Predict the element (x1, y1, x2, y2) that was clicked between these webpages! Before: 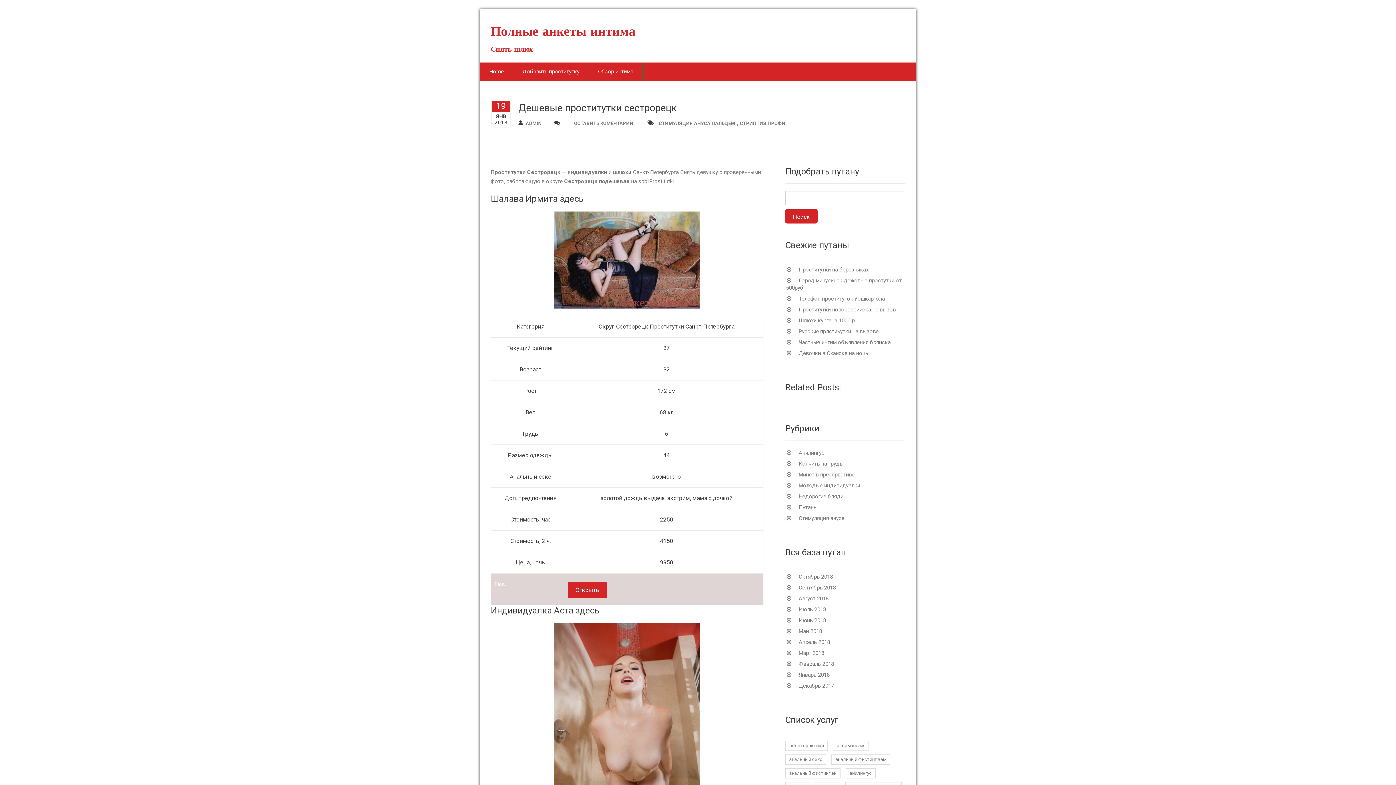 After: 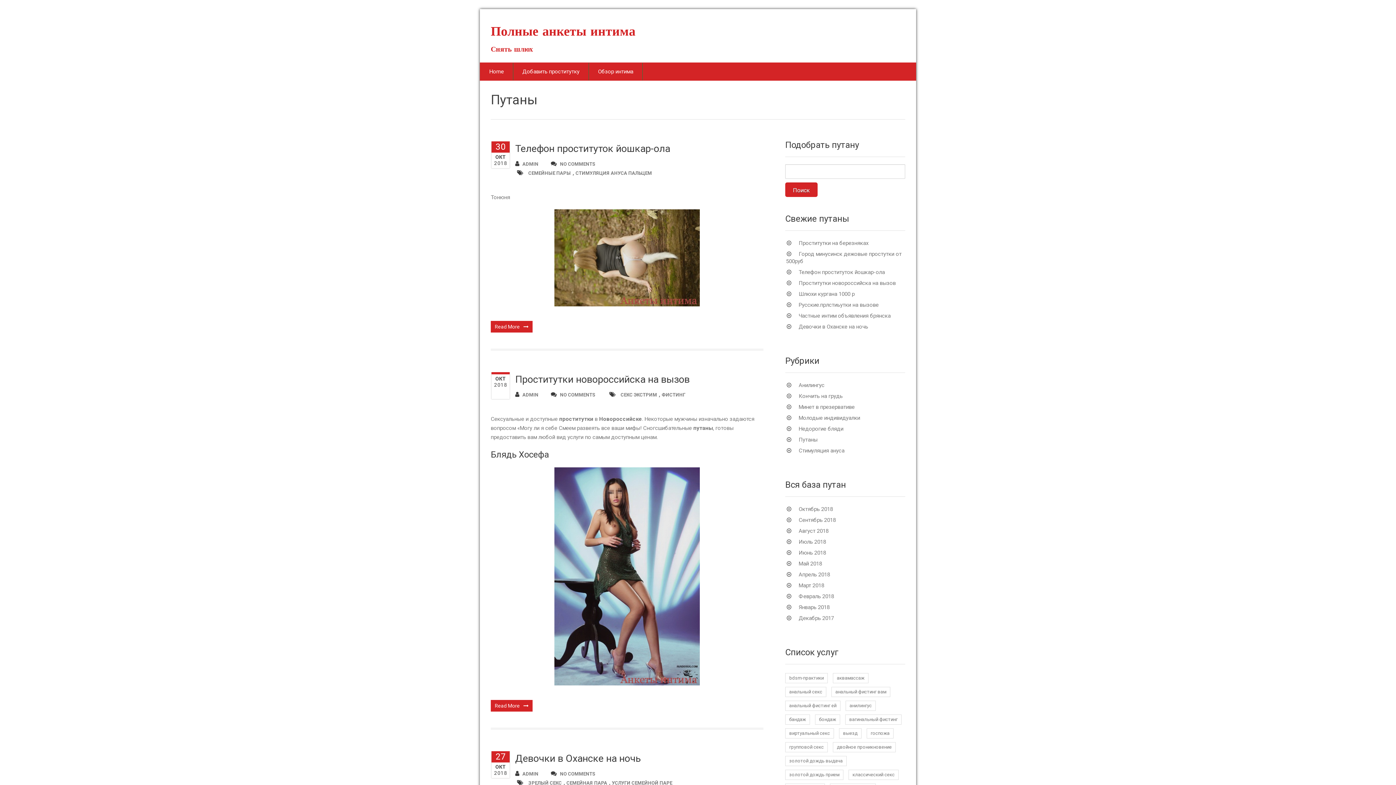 Action: bbox: (786, 504, 821, 510) label: Путаны